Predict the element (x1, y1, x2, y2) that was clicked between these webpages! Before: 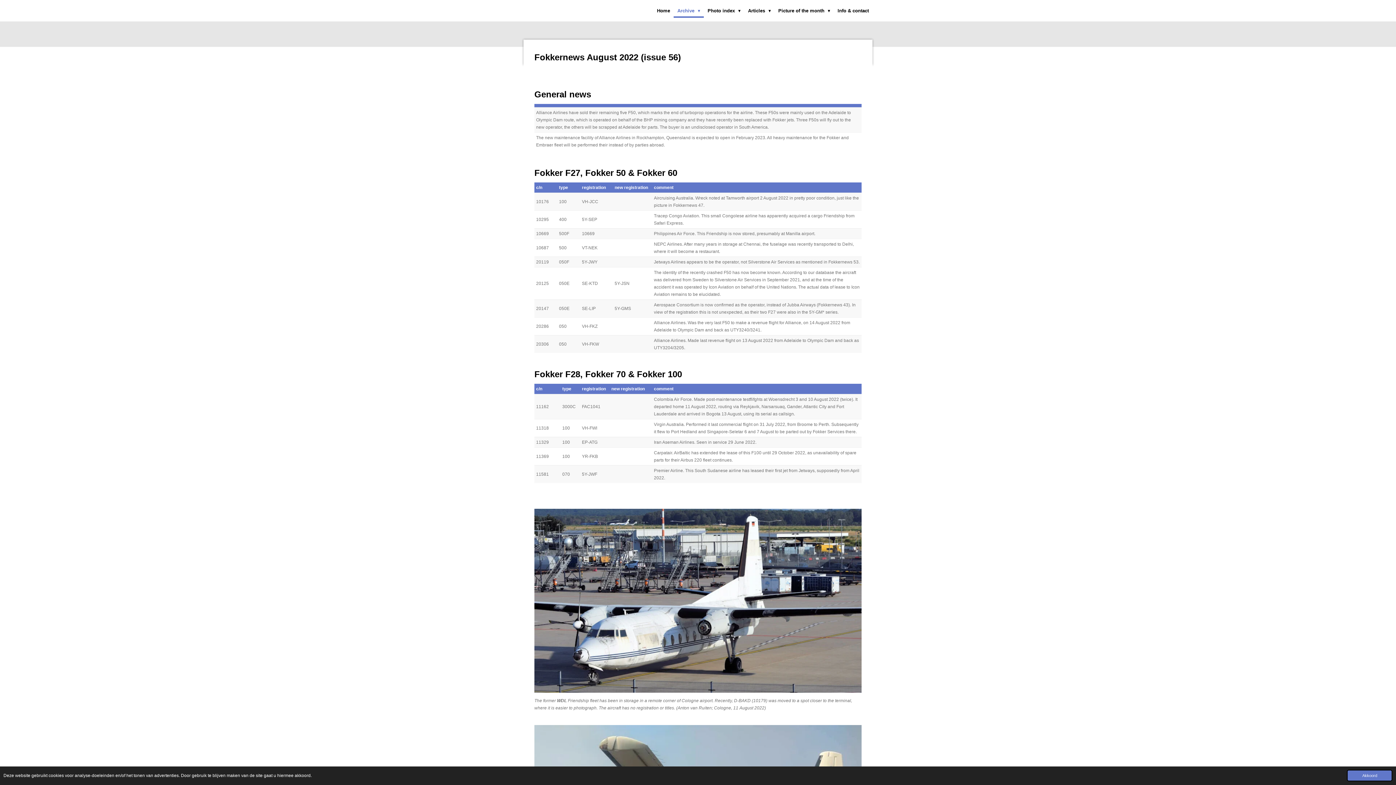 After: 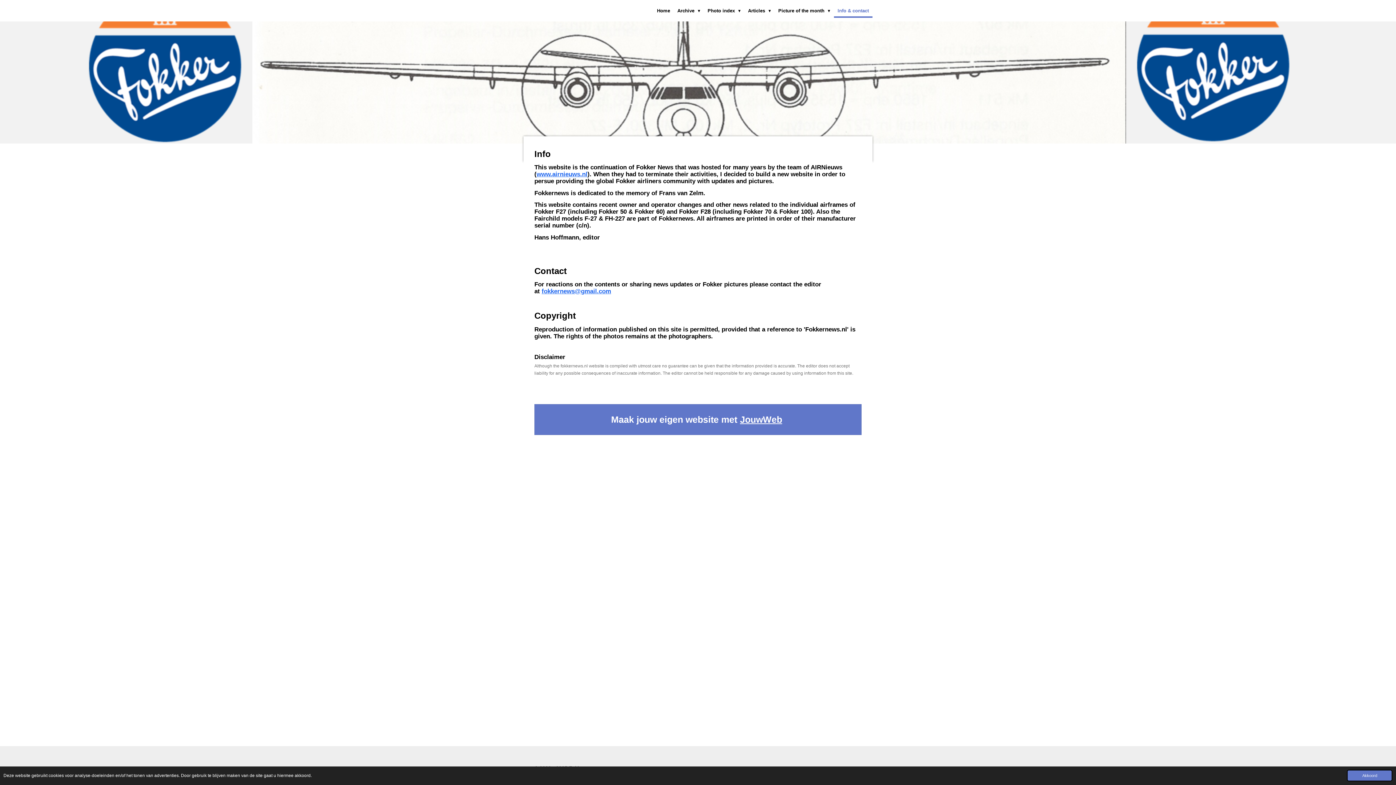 Action: label: Info & contact bbox: (834, 3, 872, 17)